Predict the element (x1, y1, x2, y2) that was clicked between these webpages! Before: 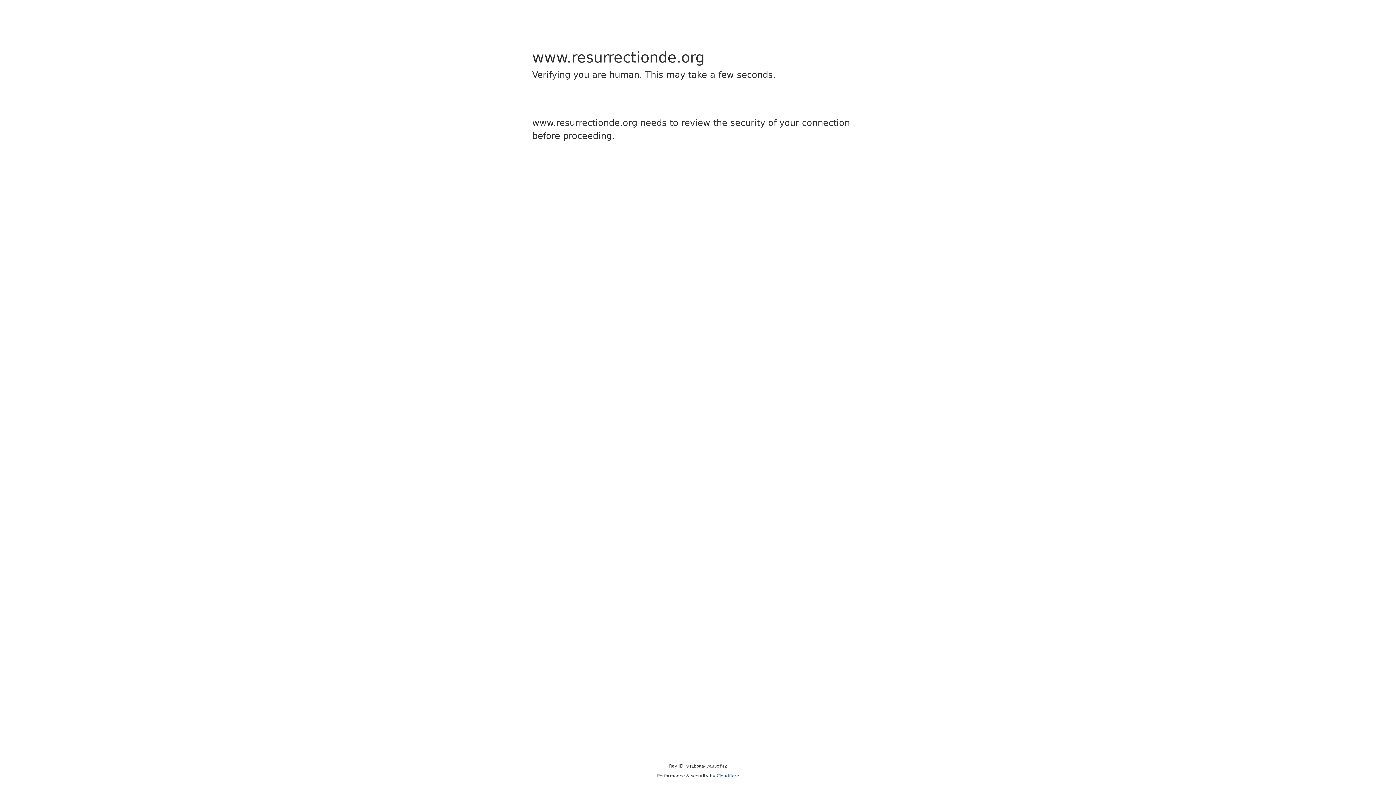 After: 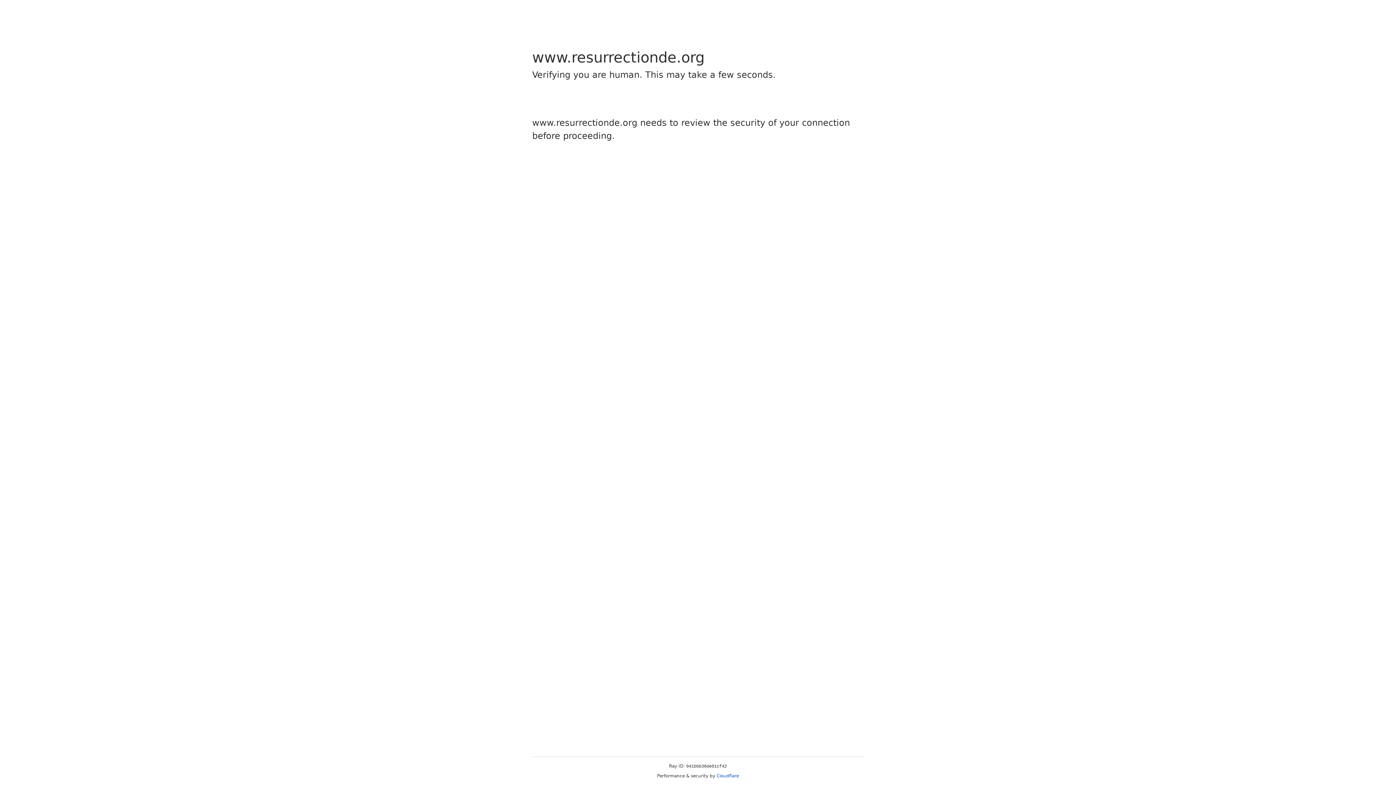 Action: bbox: (716, 773, 739, 778) label: Cloudflare